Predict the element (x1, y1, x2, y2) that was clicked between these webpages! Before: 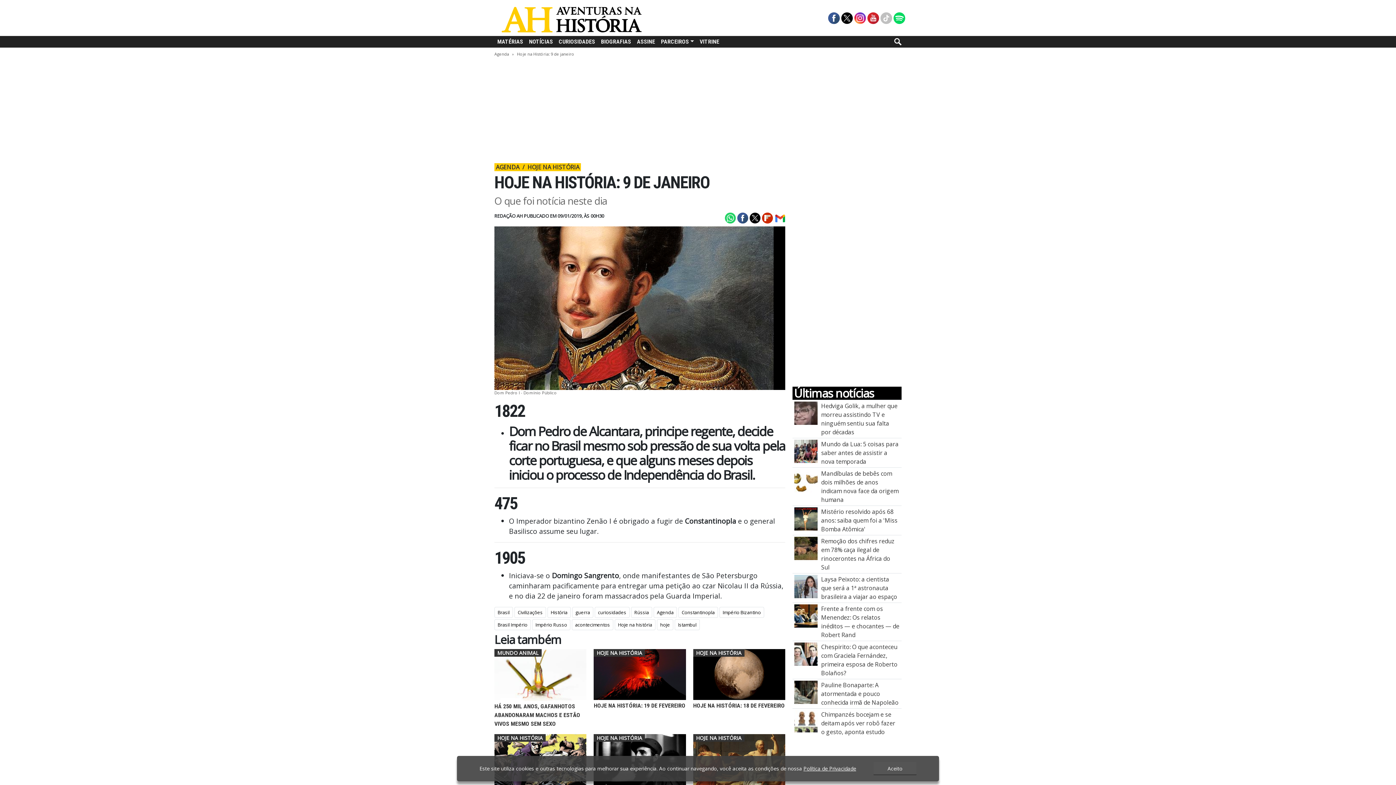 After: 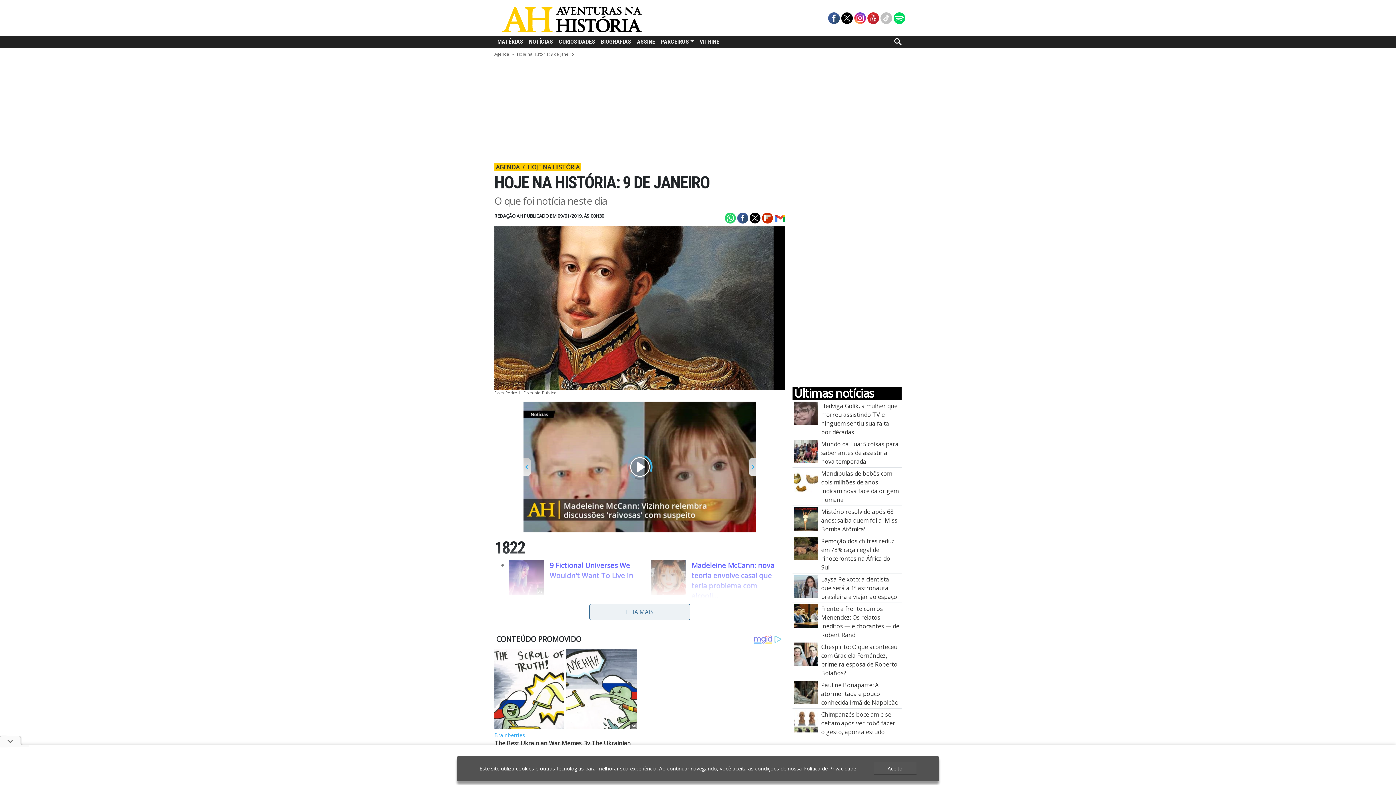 Action: bbox: (723, 213, 735, 221)